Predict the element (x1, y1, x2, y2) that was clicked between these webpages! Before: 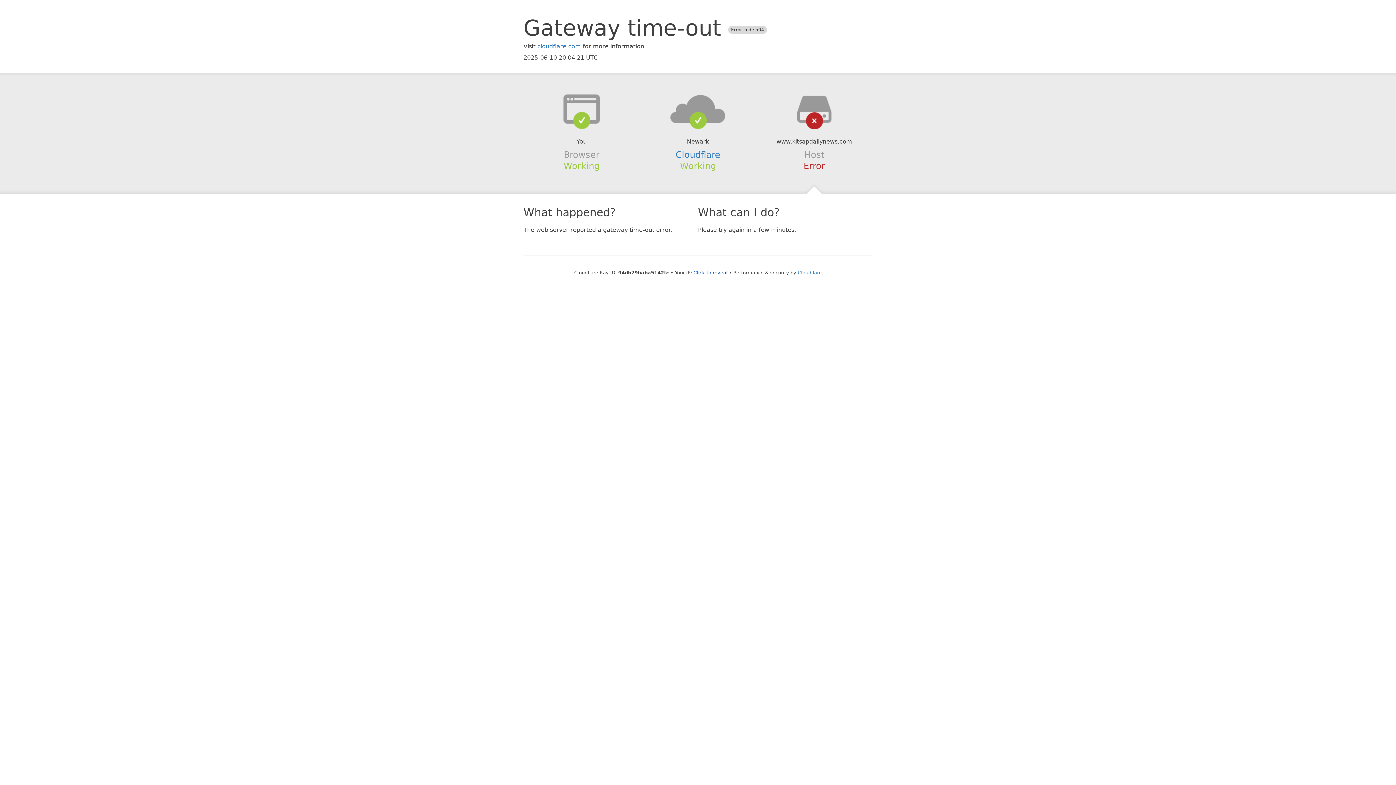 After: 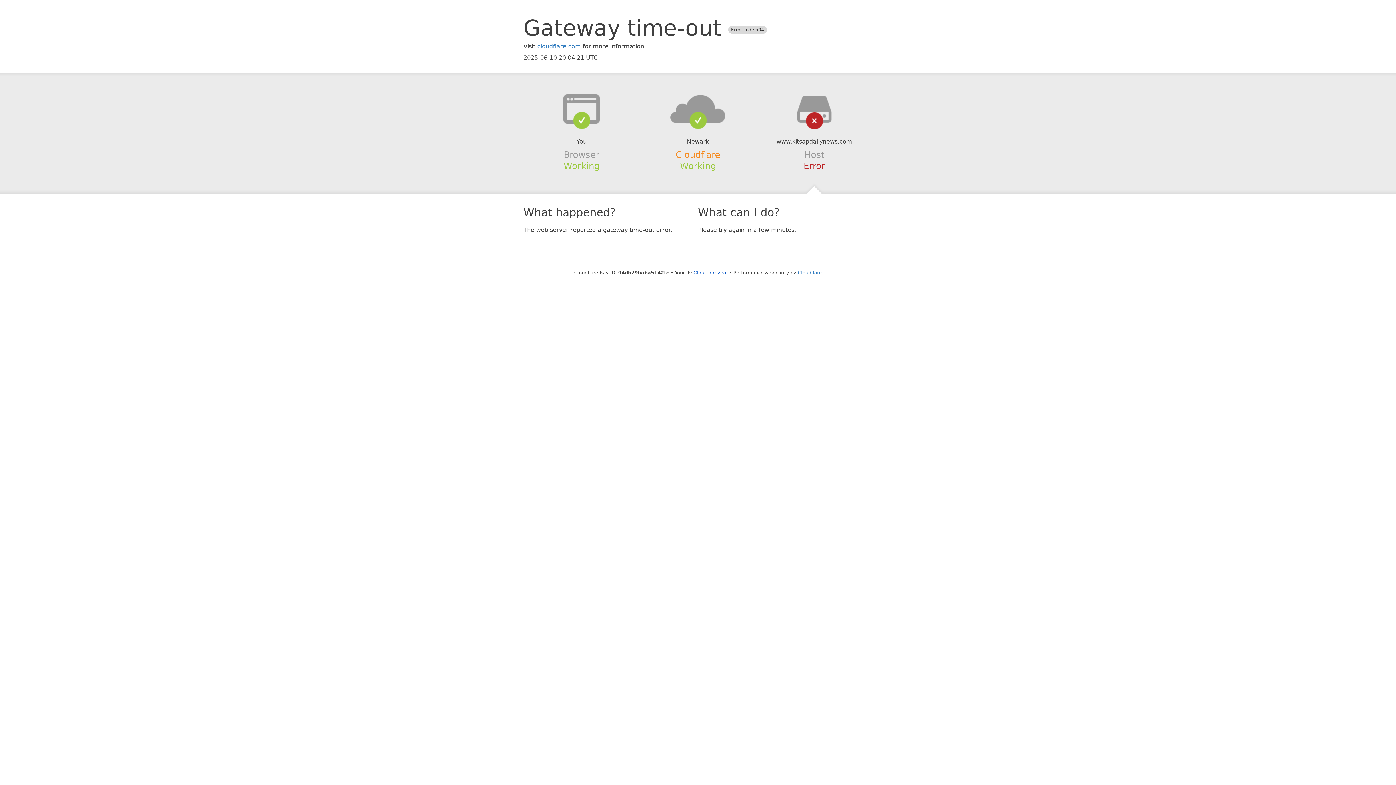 Action: bbox: (675, 149, 720, 159) label: Cloudflare